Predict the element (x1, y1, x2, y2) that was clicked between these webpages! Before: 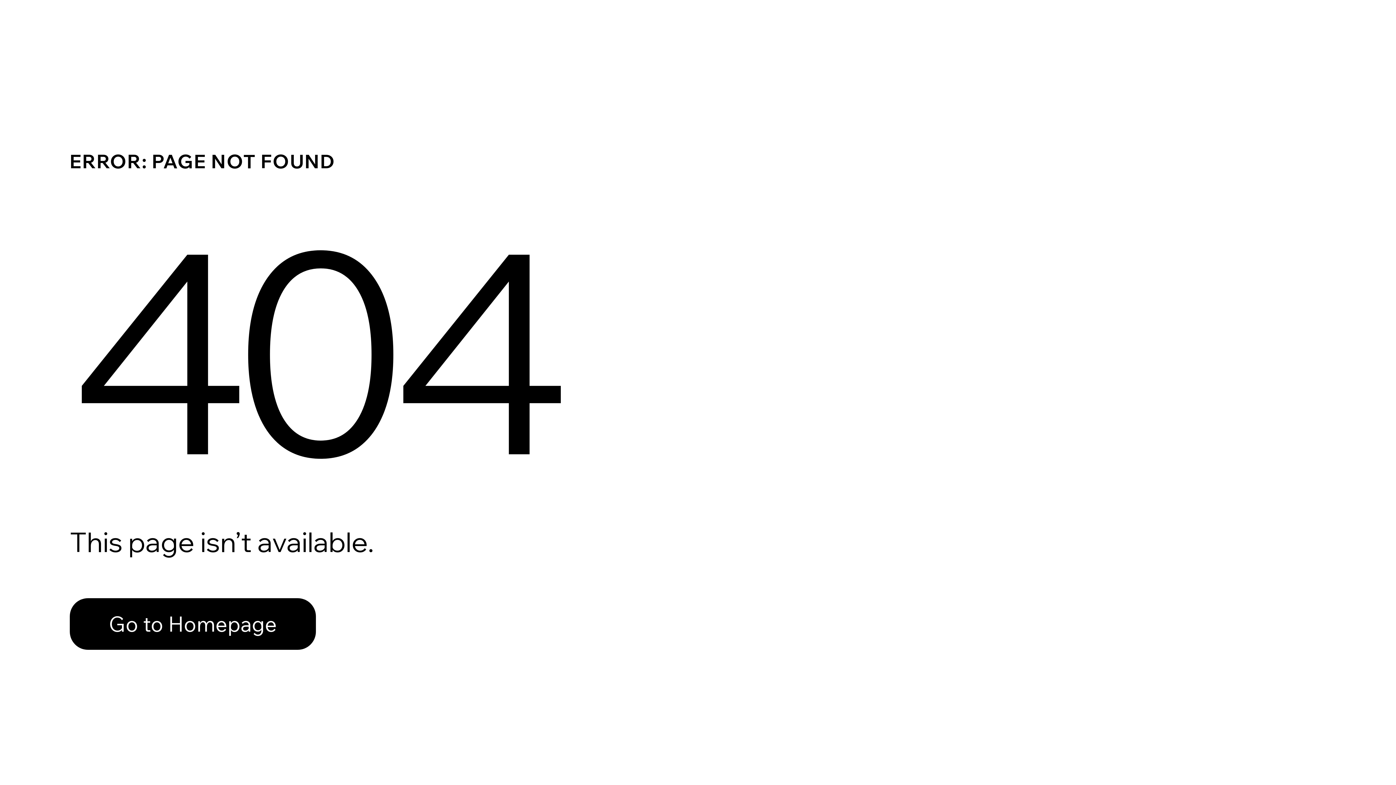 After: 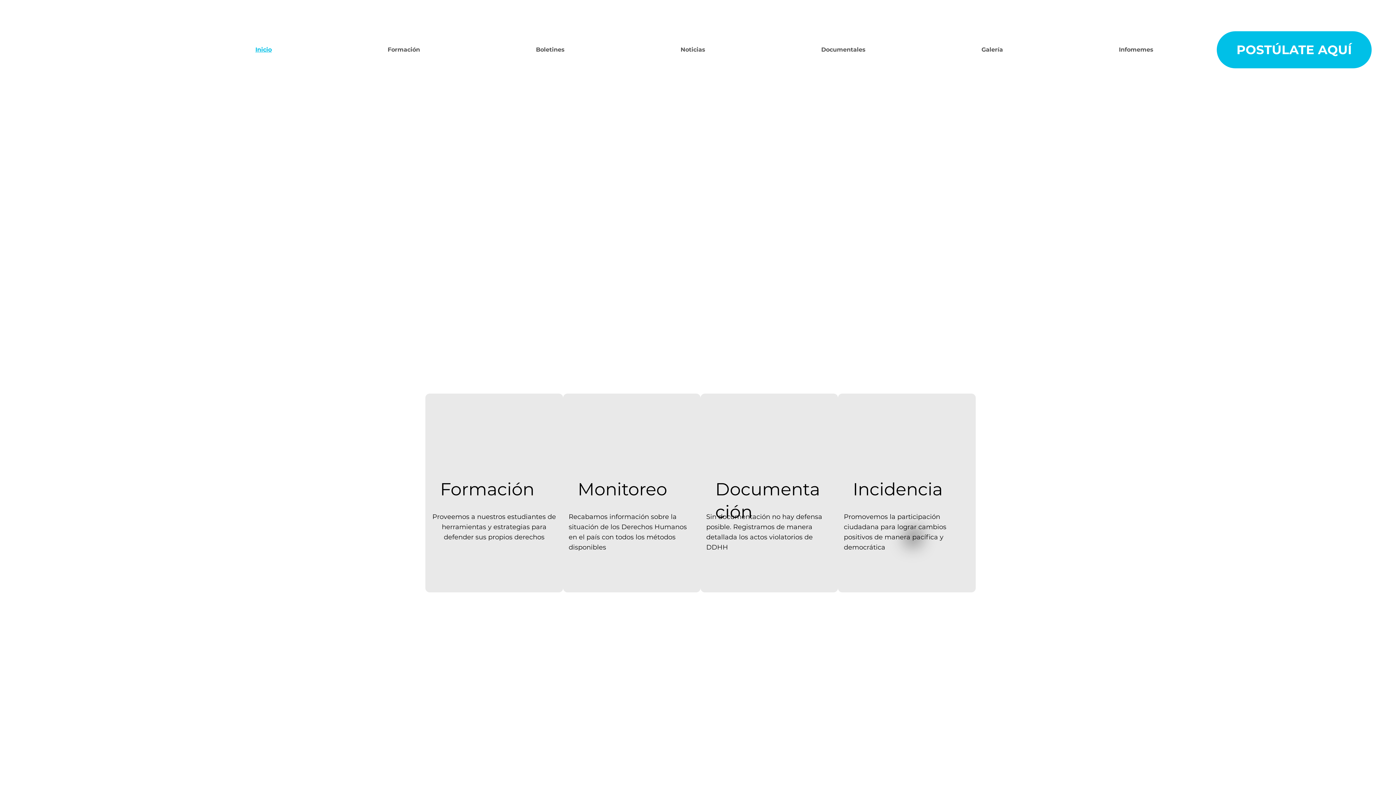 Action: bbox: (69, 582, 768, 659) label: Go to Homepage